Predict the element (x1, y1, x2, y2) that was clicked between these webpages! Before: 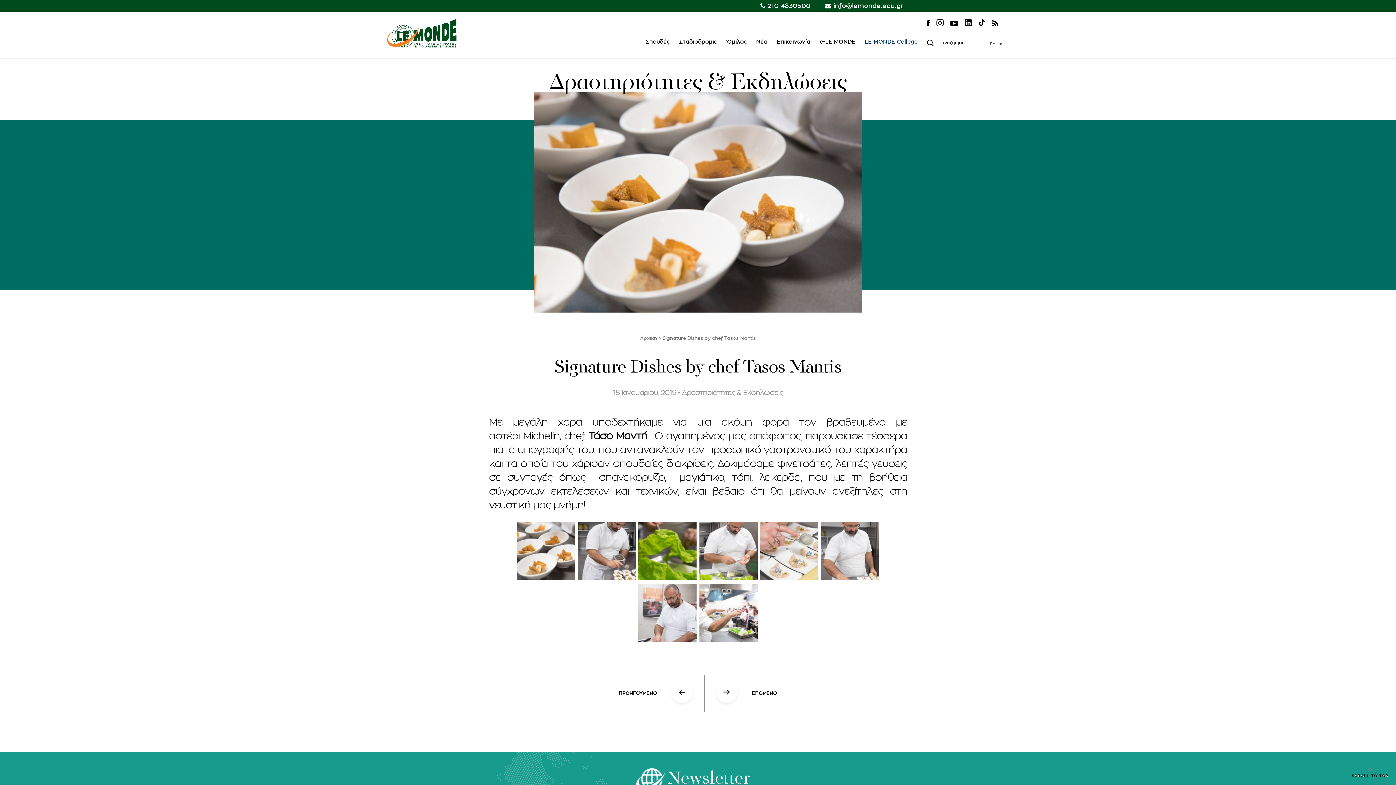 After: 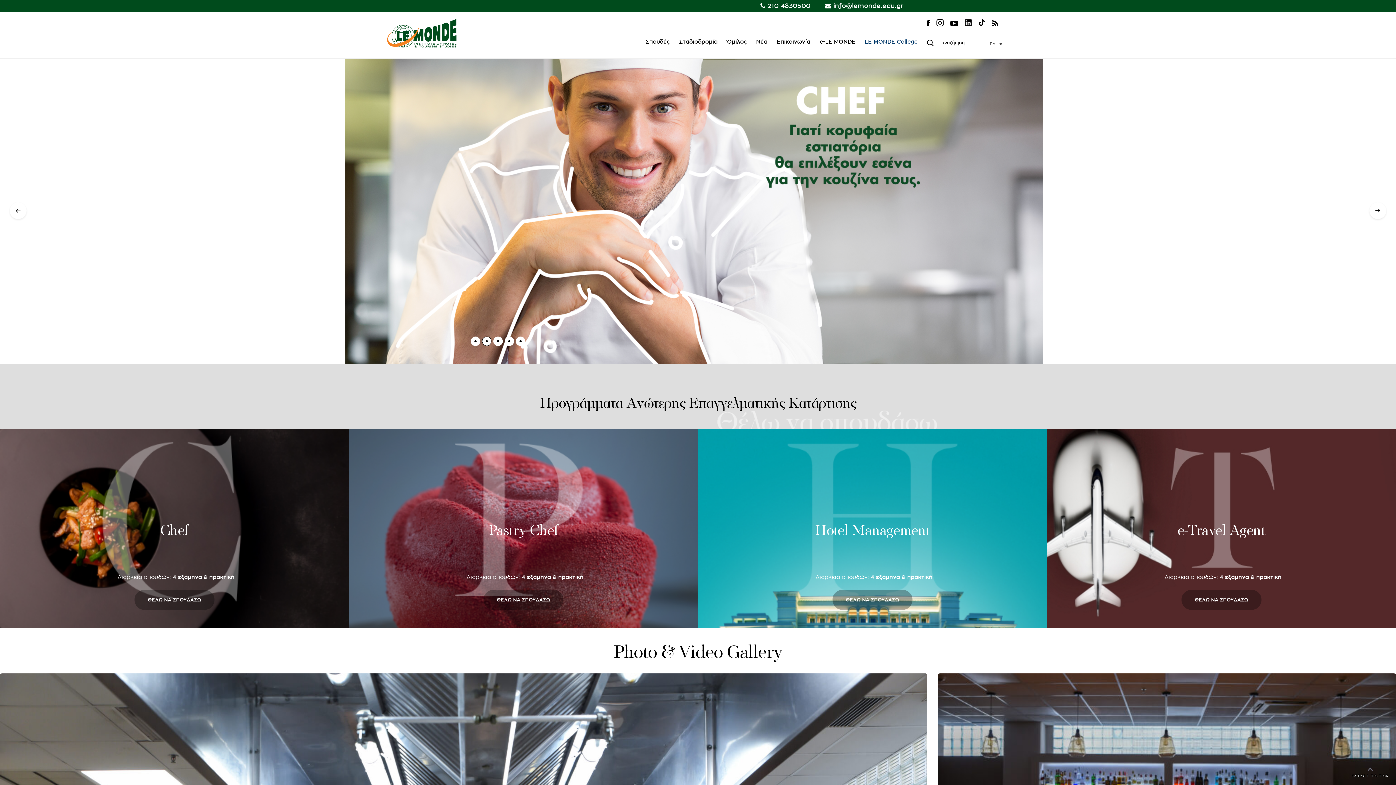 Action: bbox: (387, 41, 456, 48)